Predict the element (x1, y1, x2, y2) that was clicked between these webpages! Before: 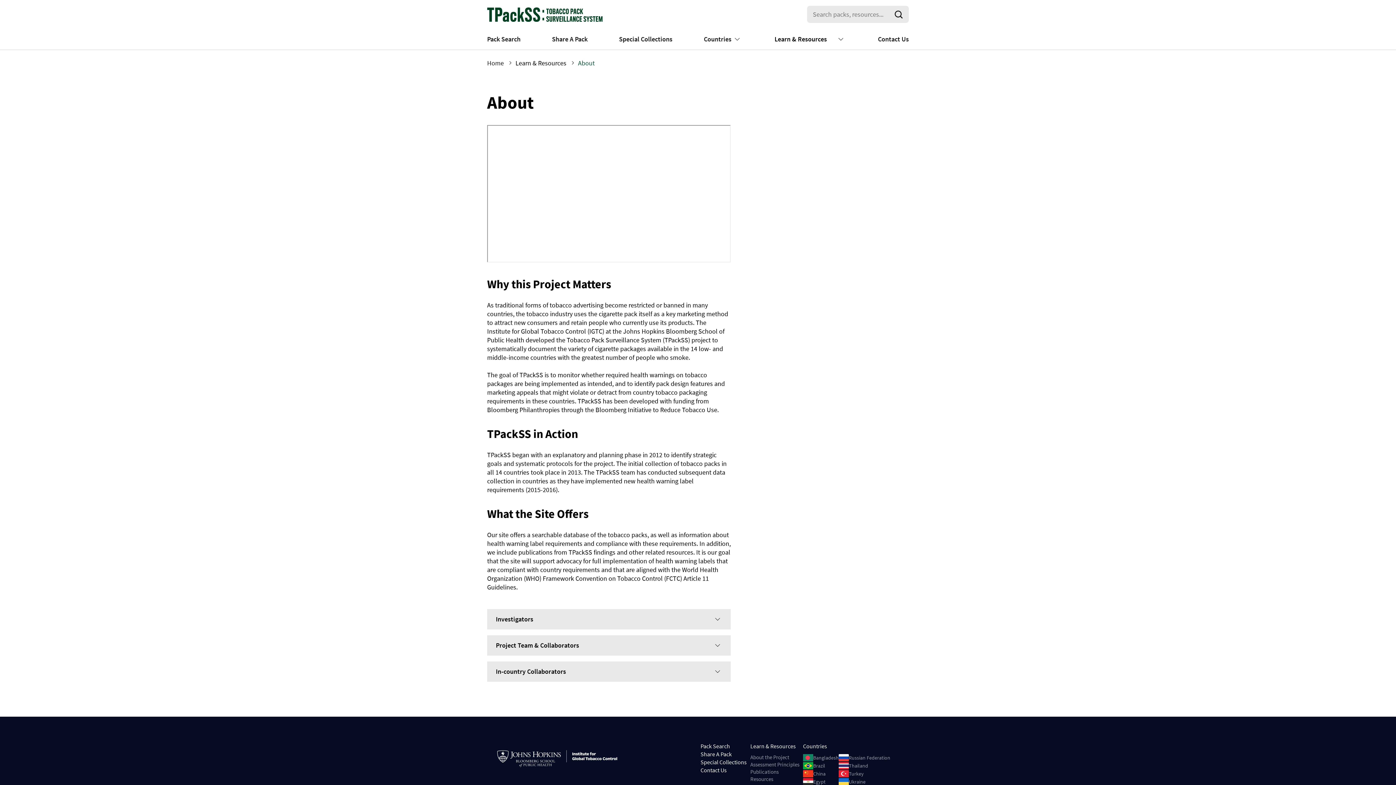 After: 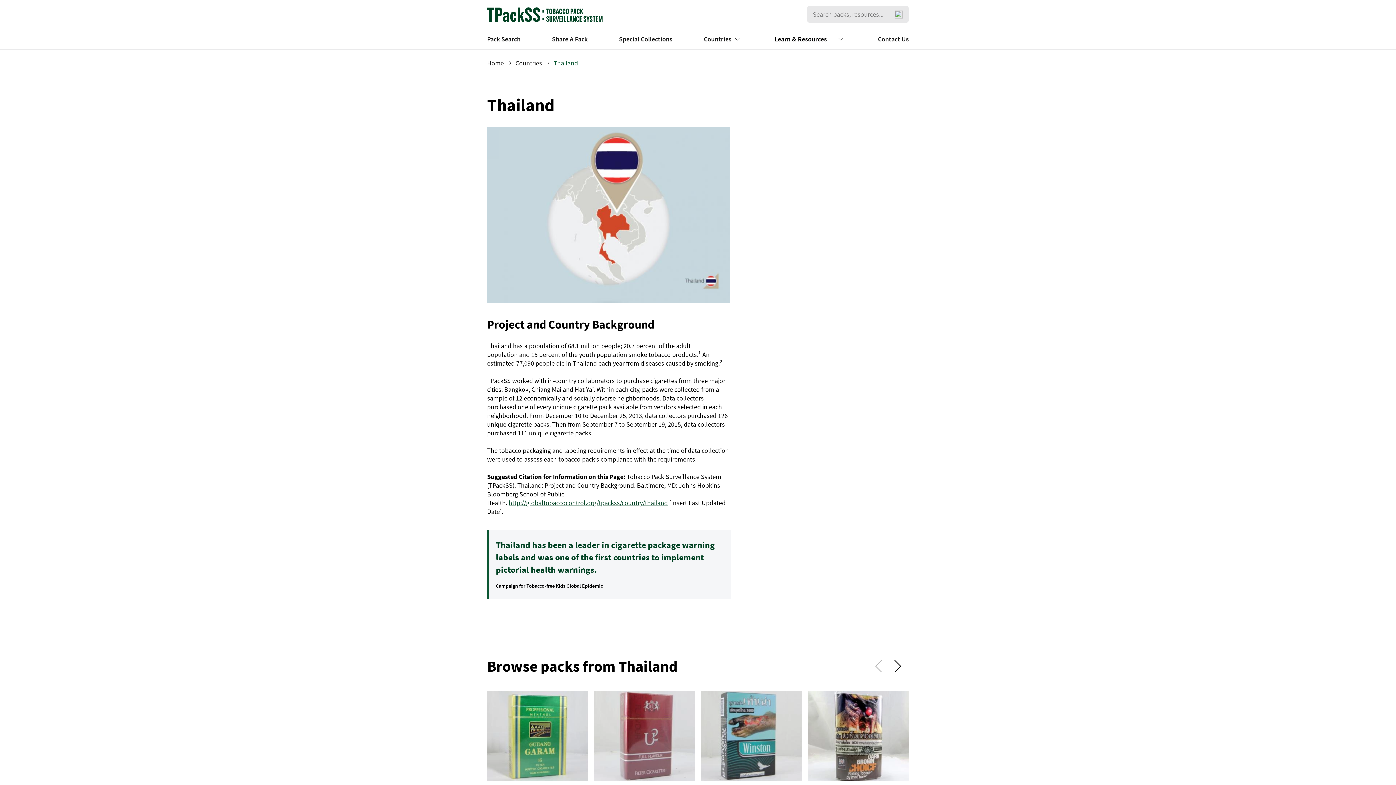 Action: bbox: (838, 762, 868, 770) label: Image
Thailand